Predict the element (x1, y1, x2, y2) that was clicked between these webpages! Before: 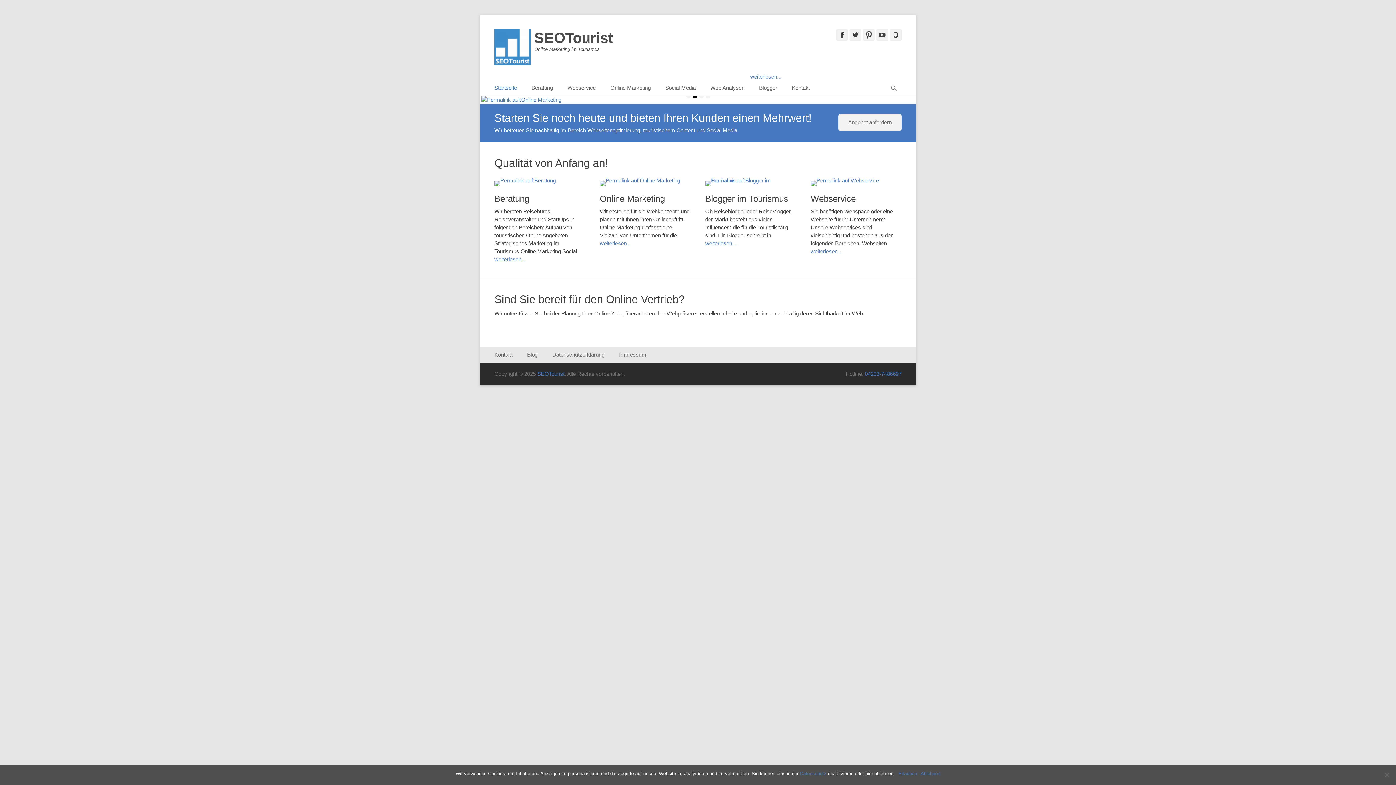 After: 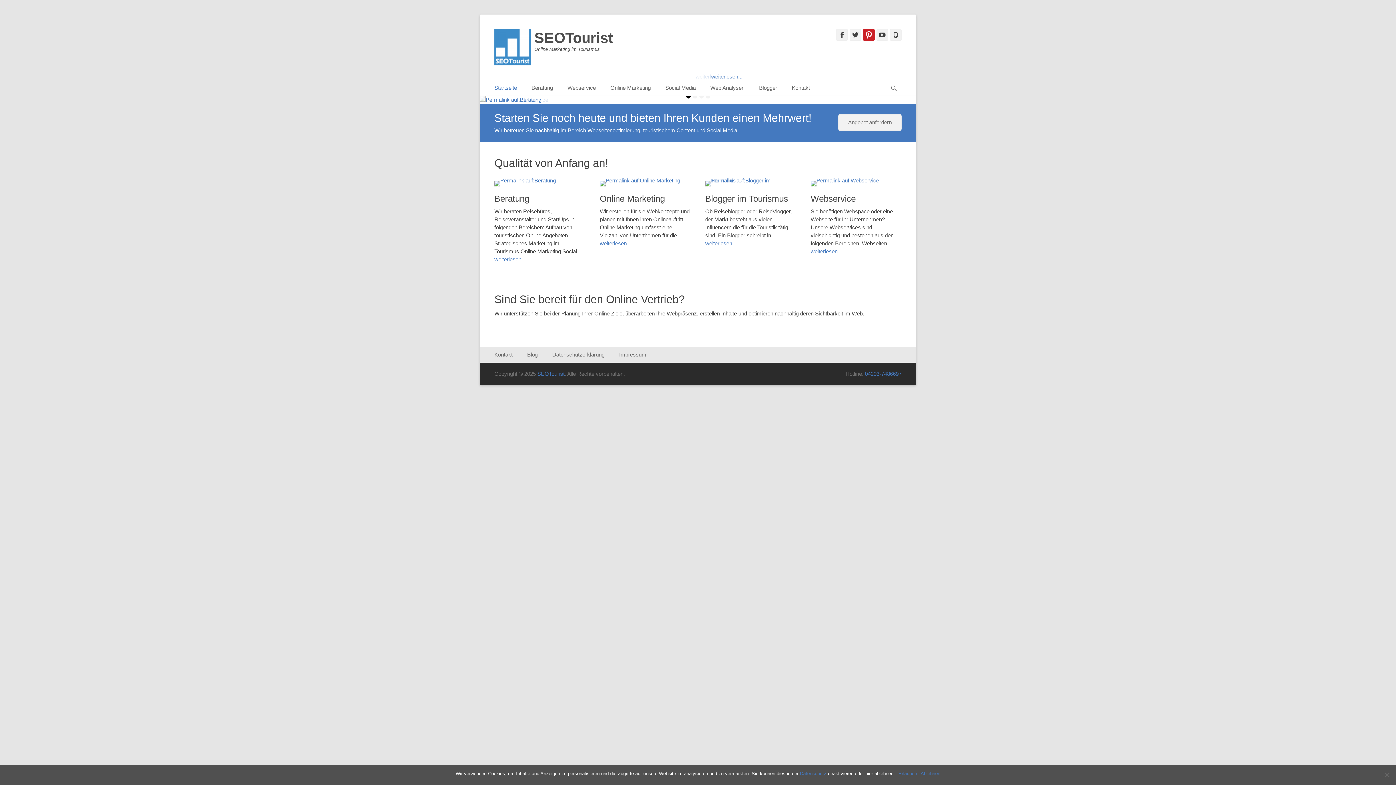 Action: bbox: (863, 29, 874, 40) label: Pinterest